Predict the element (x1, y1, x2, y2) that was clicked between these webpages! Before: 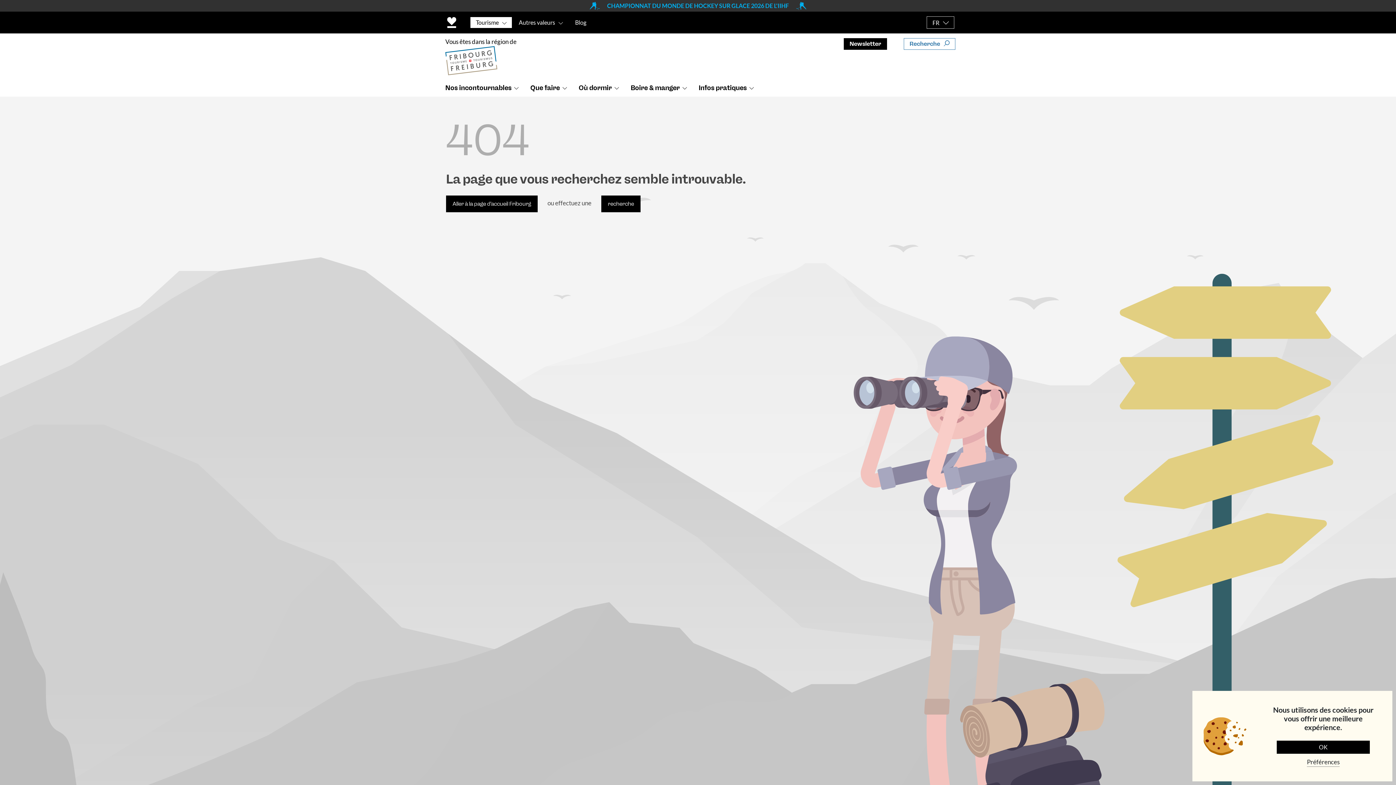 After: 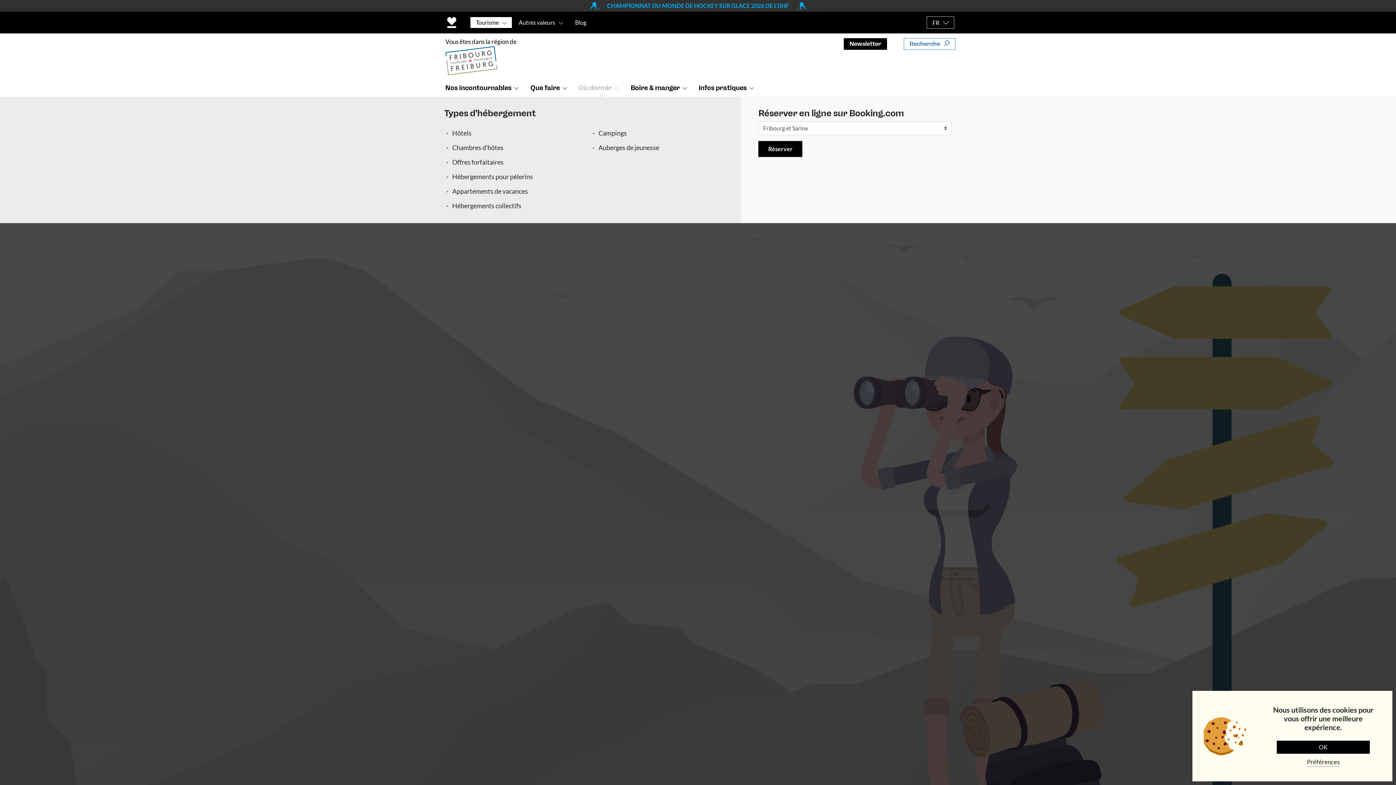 Action: bbox: (575, 79, 627, 96) label: Où dormir